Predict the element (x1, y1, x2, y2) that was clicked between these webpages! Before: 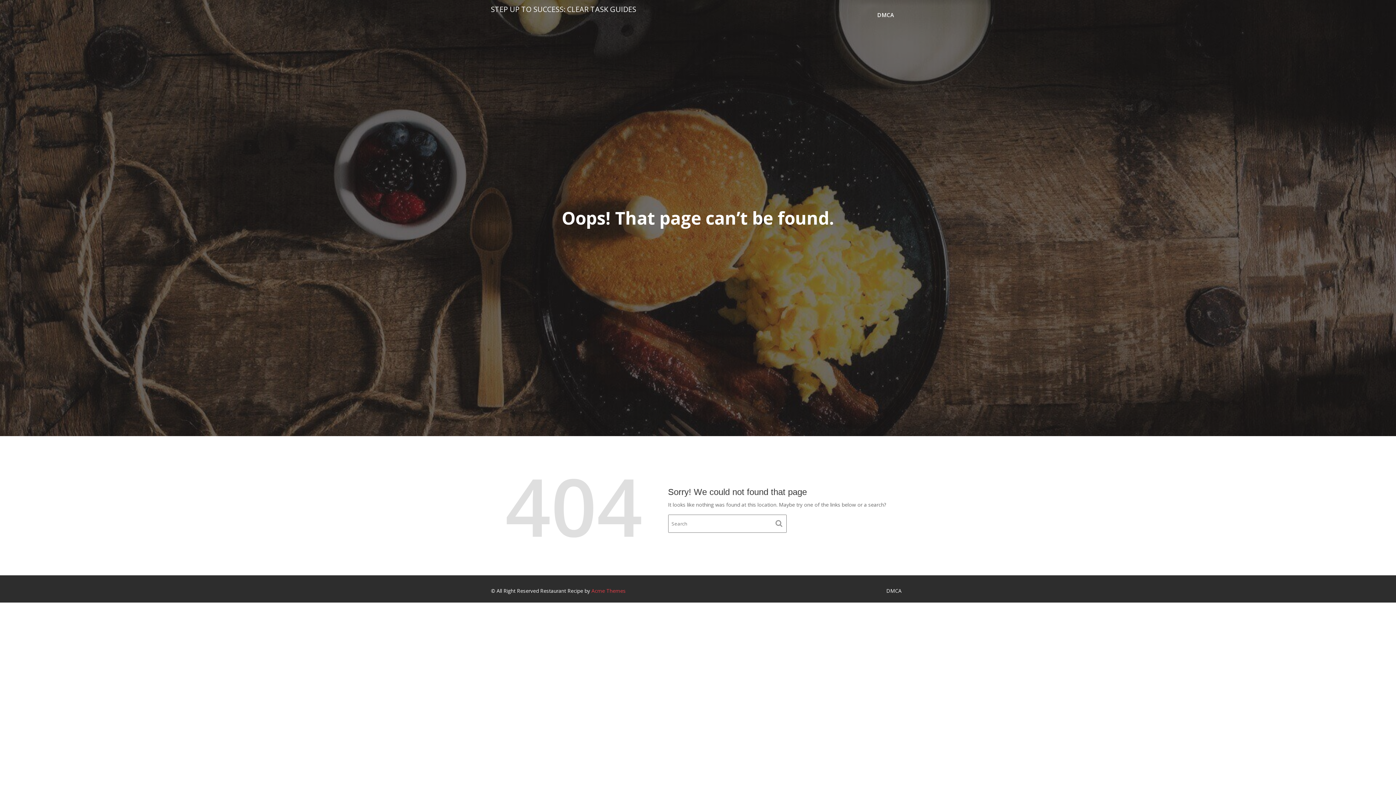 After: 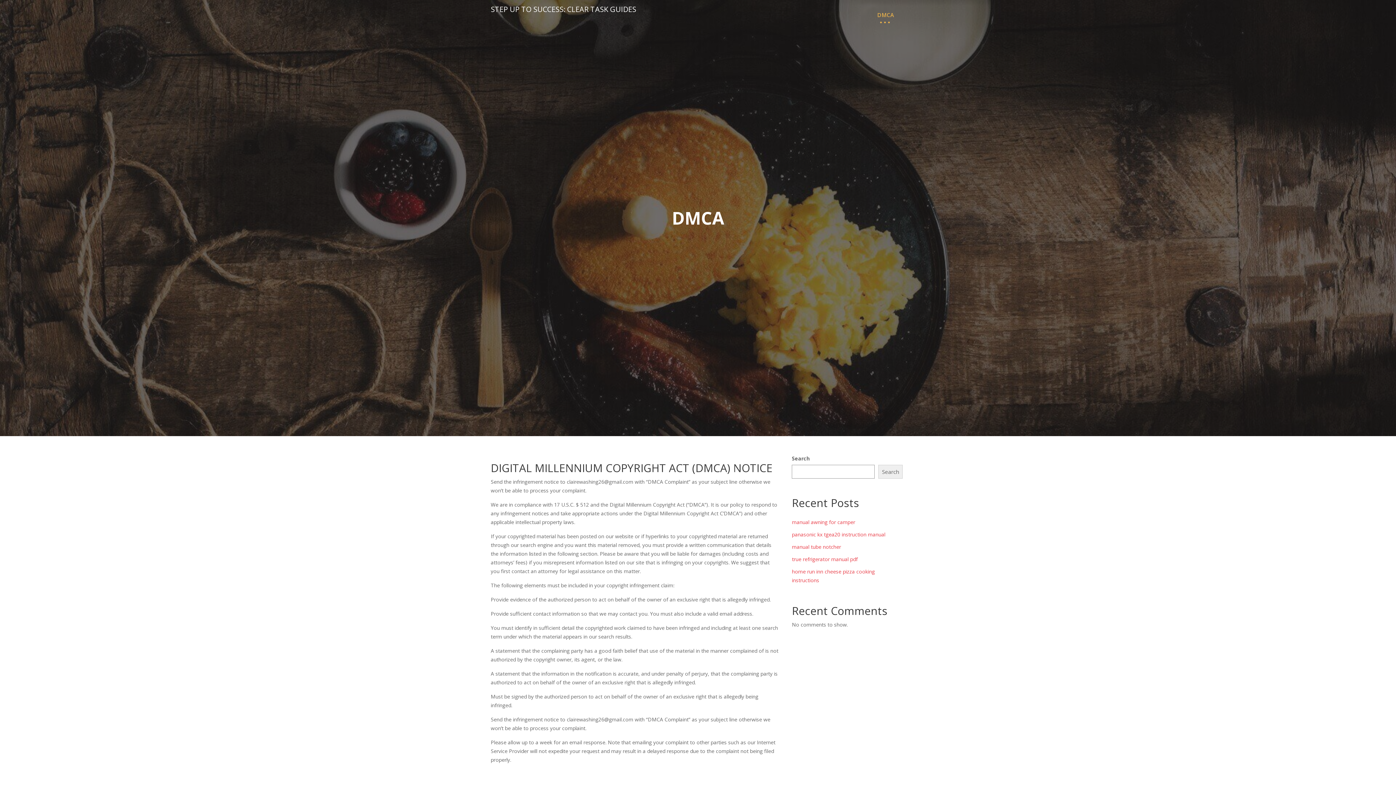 Action: label: DMCA bbox: (872, 0, 900, 29)